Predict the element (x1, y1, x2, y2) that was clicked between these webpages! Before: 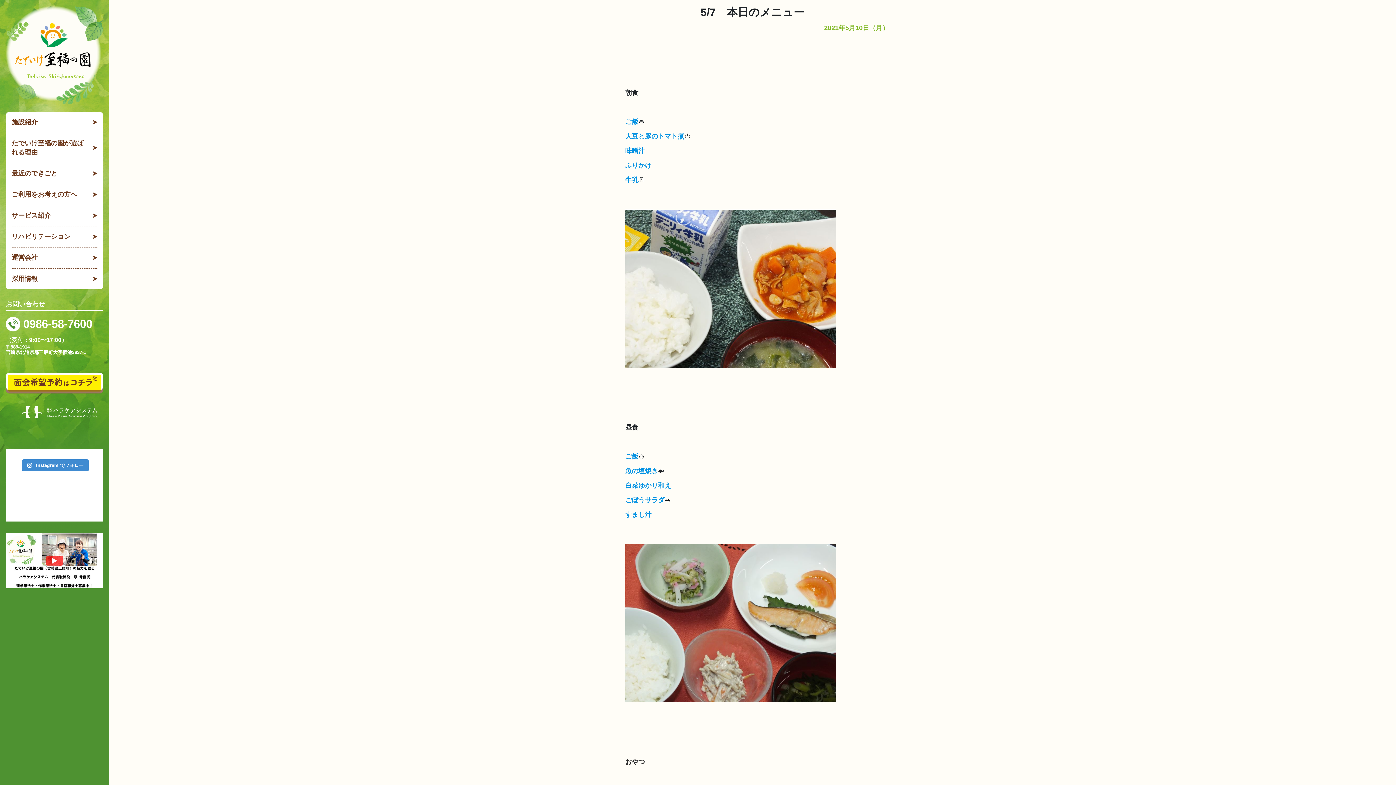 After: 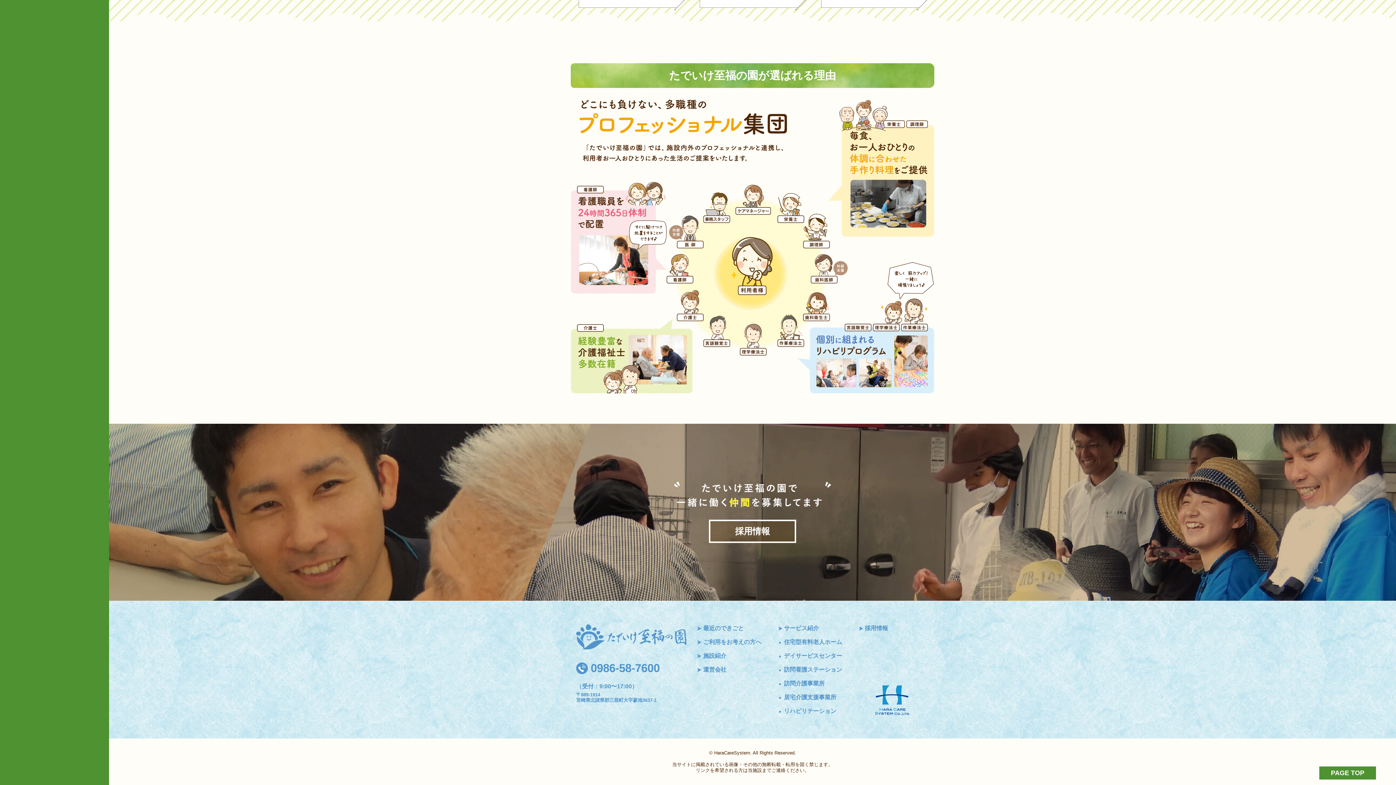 Action: label: たでいけ至福の園が選ばれる理由 bbox: (11, 133, 97, 163)